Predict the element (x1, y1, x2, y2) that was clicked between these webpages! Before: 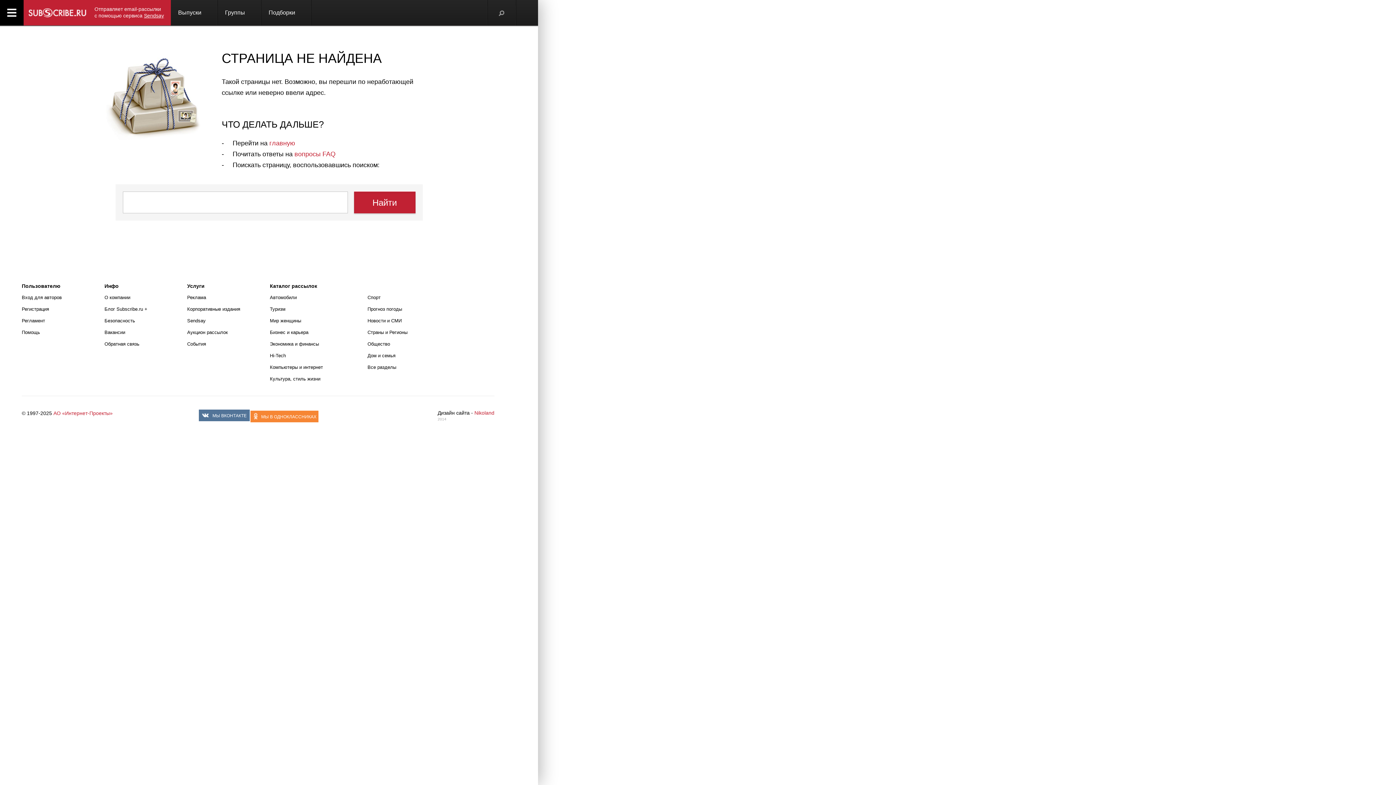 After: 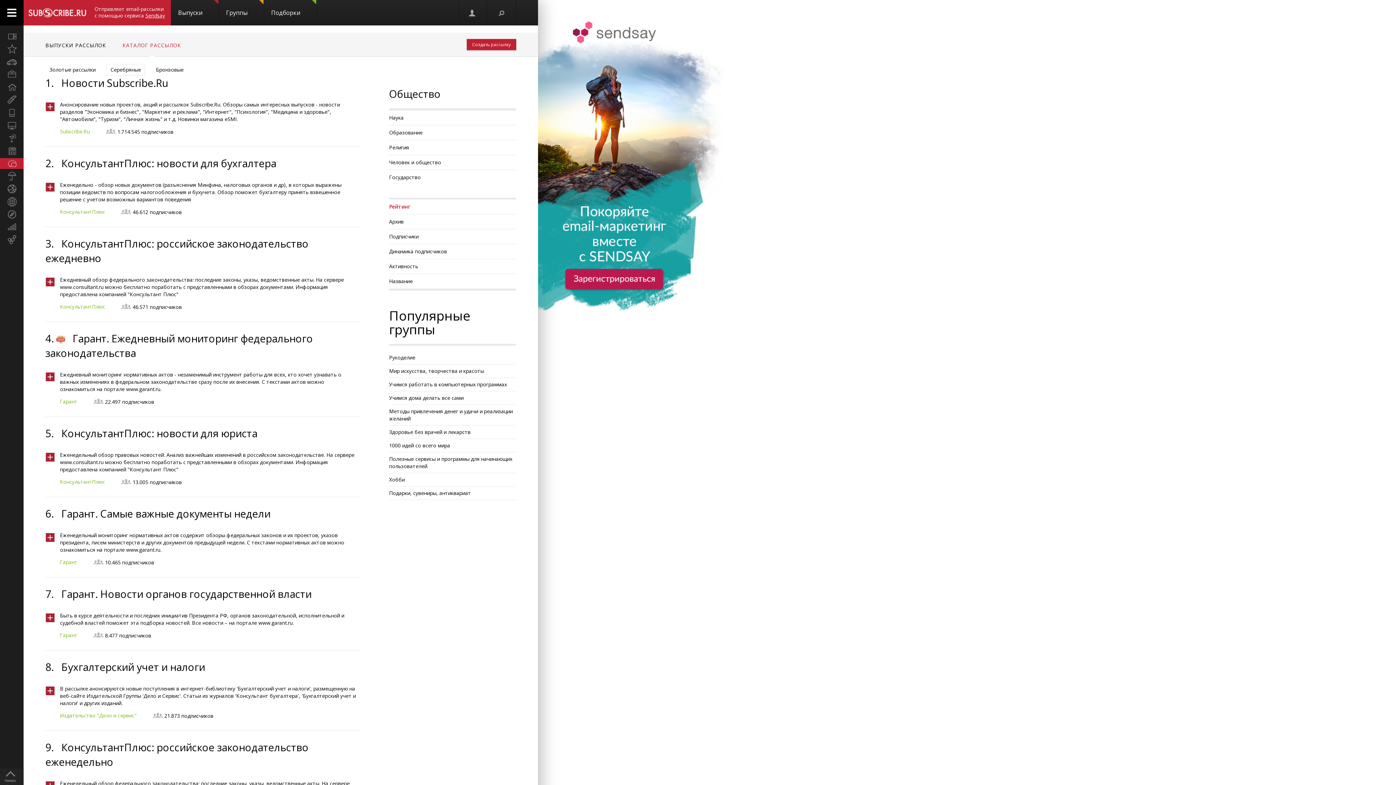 Action: label: Общество bbox: (367, 341, 390, 346)